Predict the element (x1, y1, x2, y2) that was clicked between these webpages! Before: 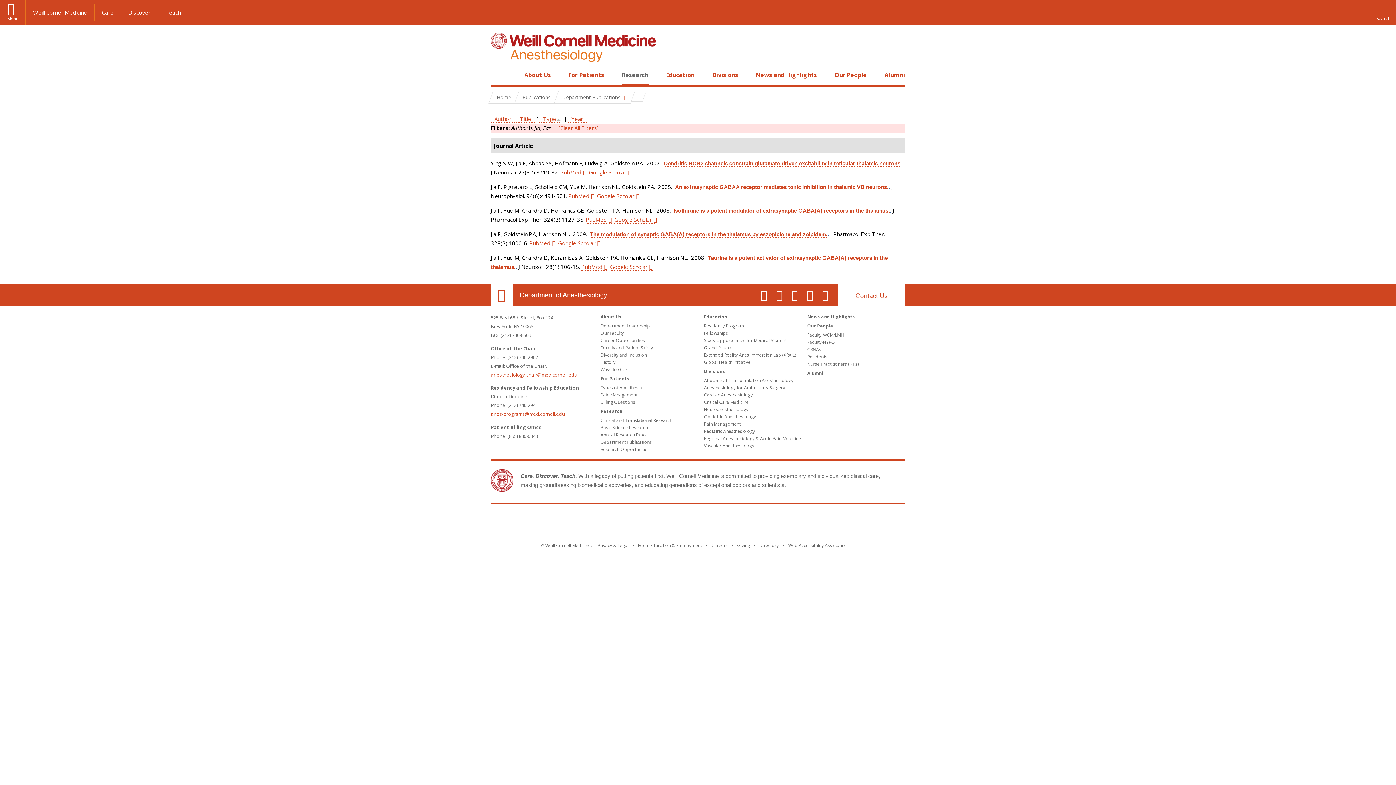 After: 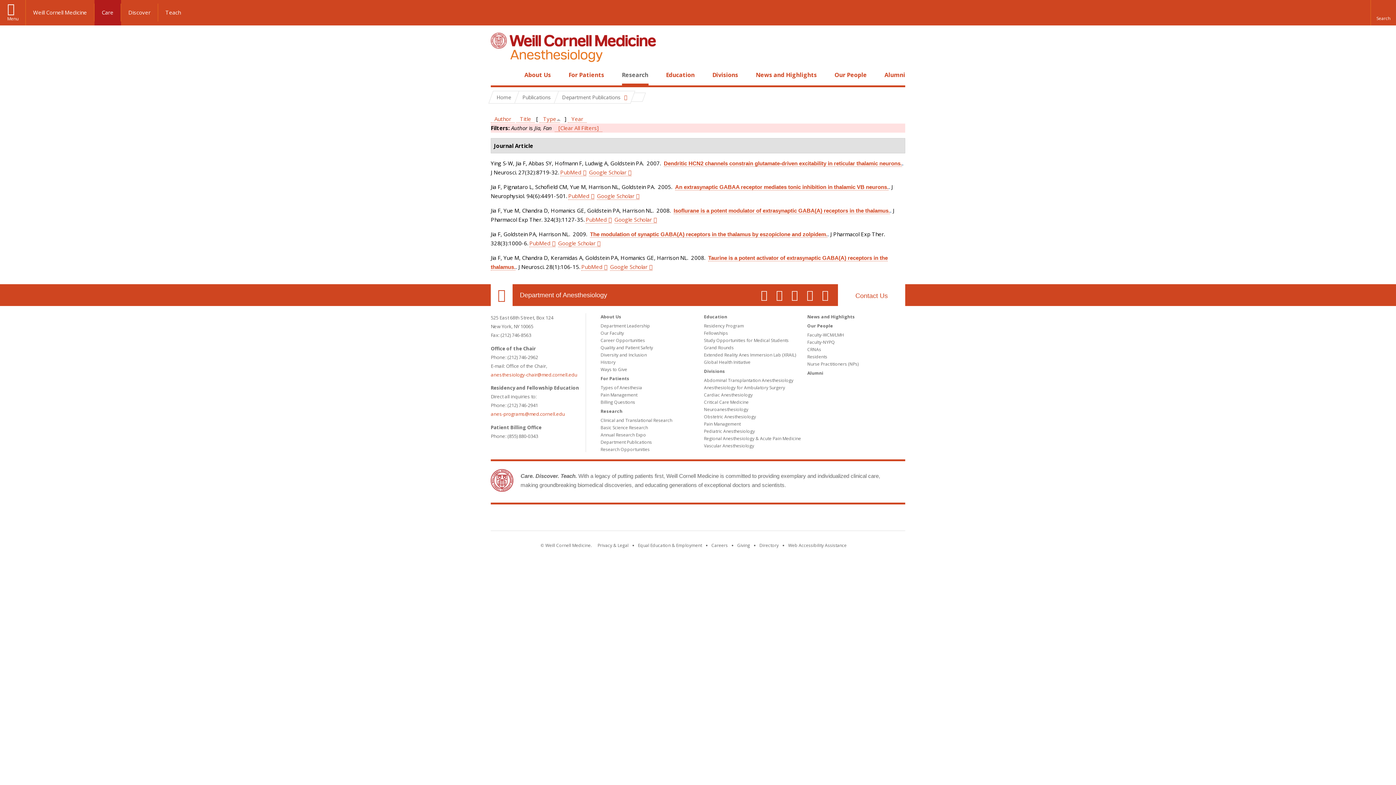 Action: bbox: (94, 3, 121, 21) label: Care